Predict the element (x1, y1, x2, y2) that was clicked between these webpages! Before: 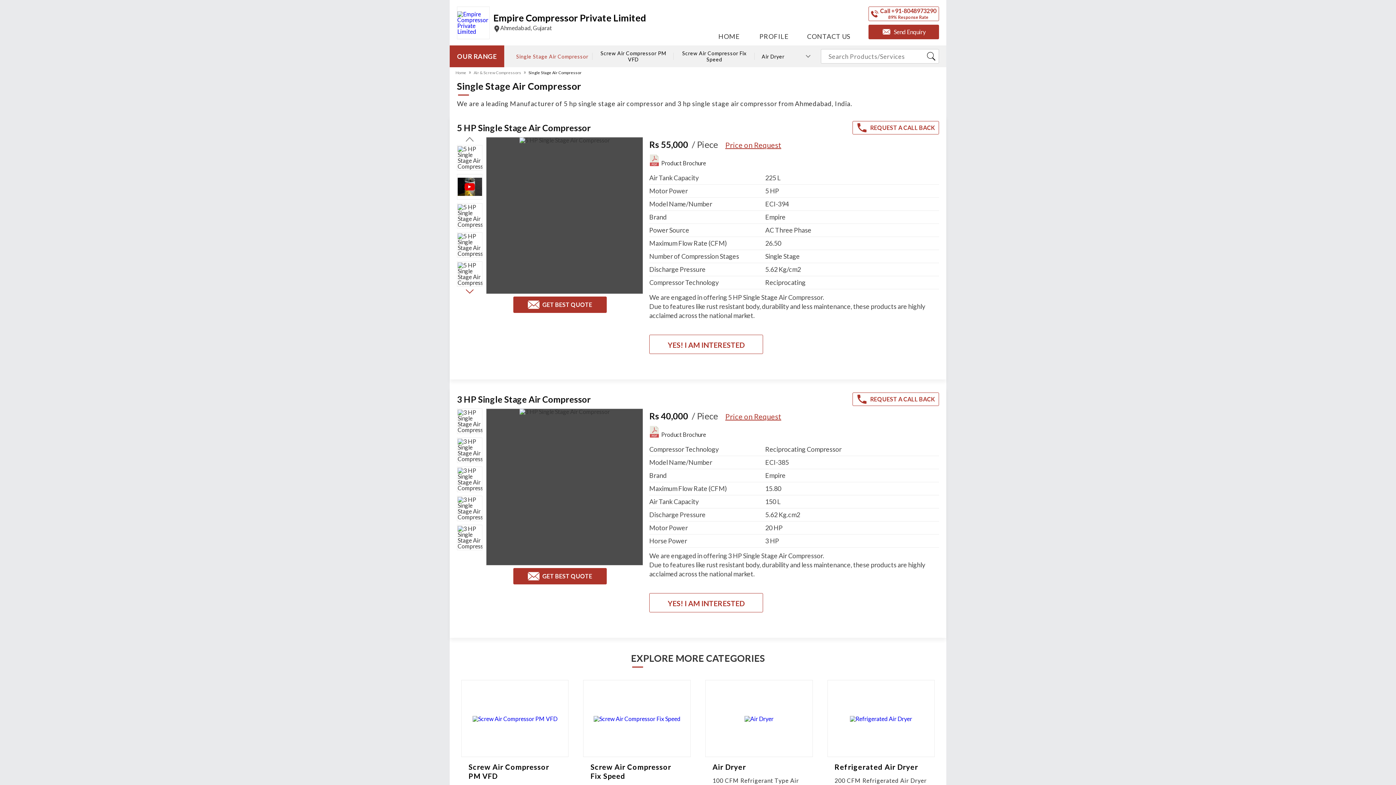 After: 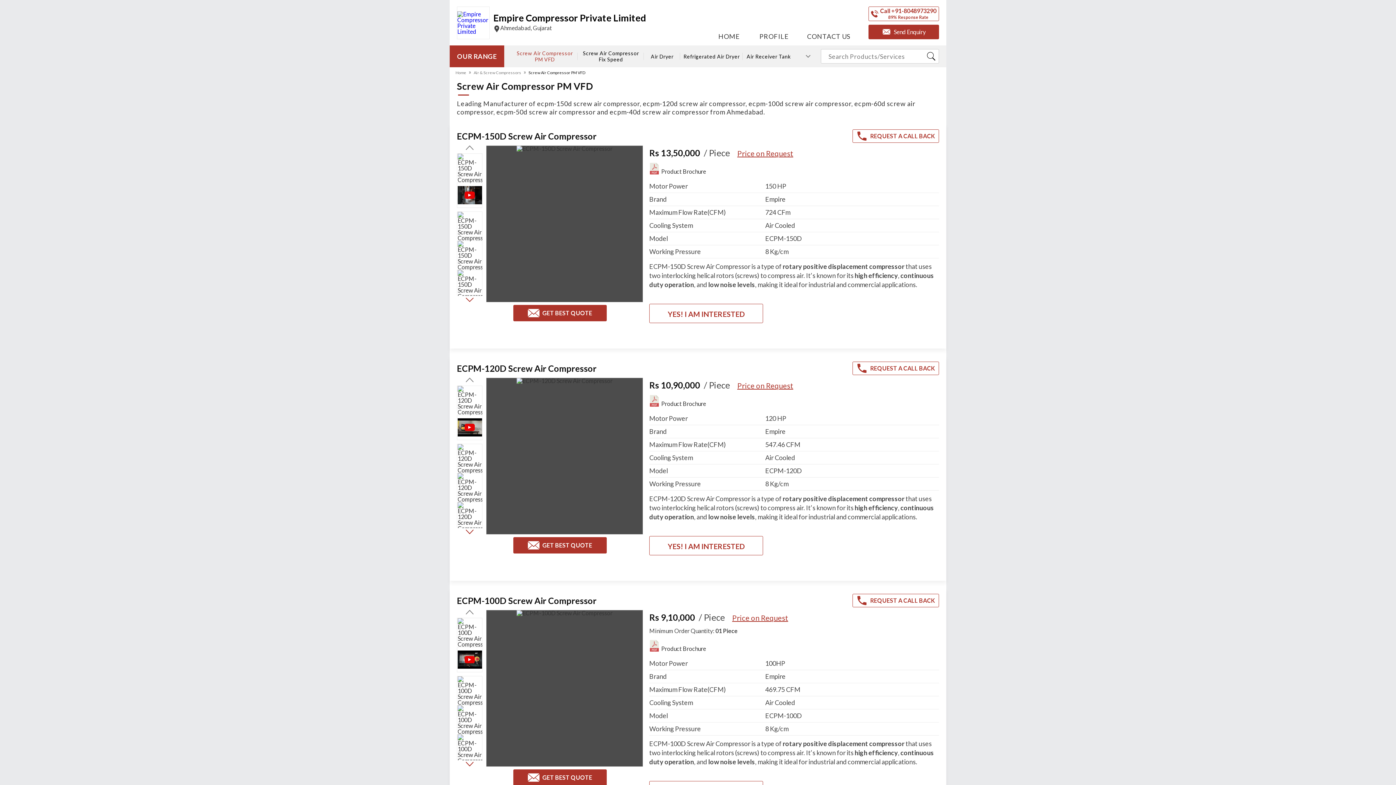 Action: bbox: (472, 715, 557, 722)